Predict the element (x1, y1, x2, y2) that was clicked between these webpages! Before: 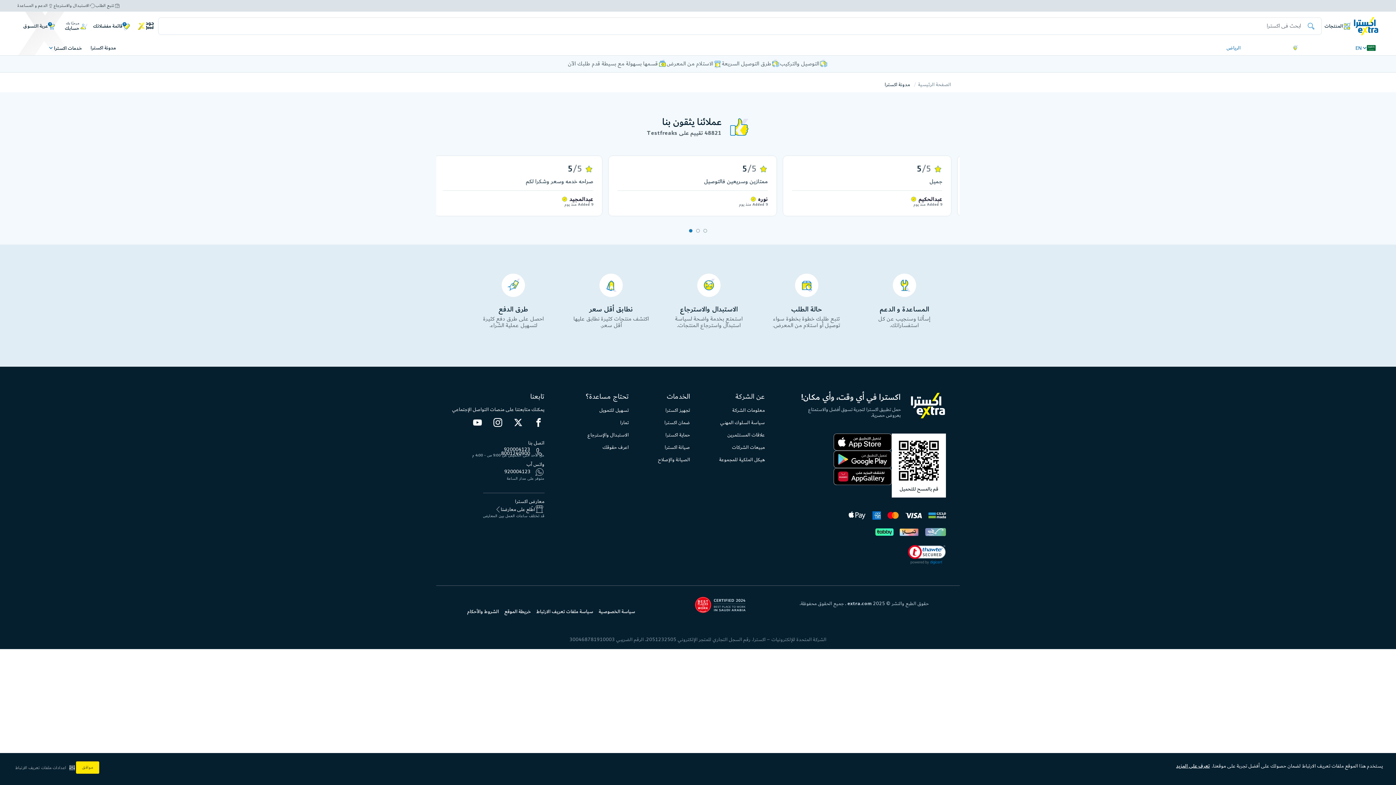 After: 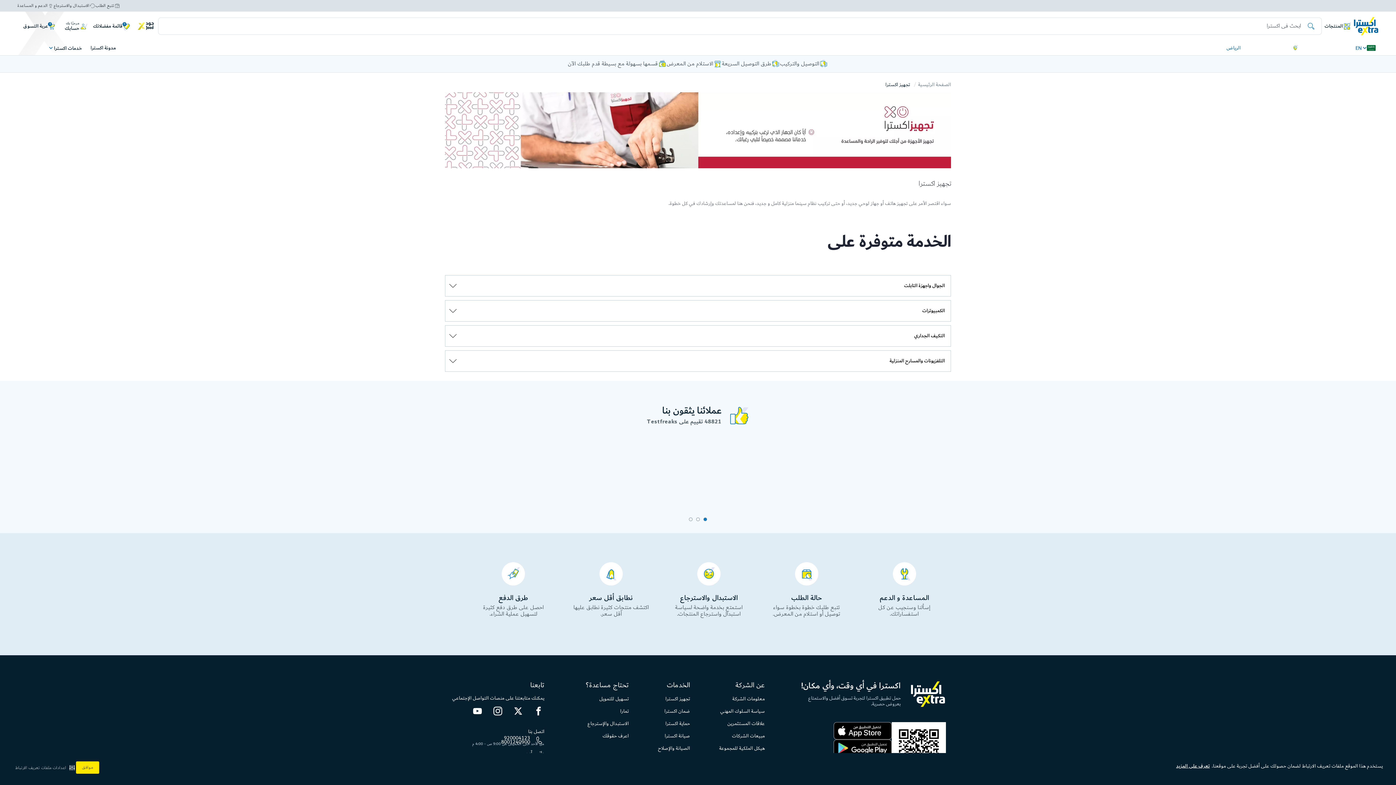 Action: bbox: (665, 407, 690, 417) label: تجهيز اكسترا